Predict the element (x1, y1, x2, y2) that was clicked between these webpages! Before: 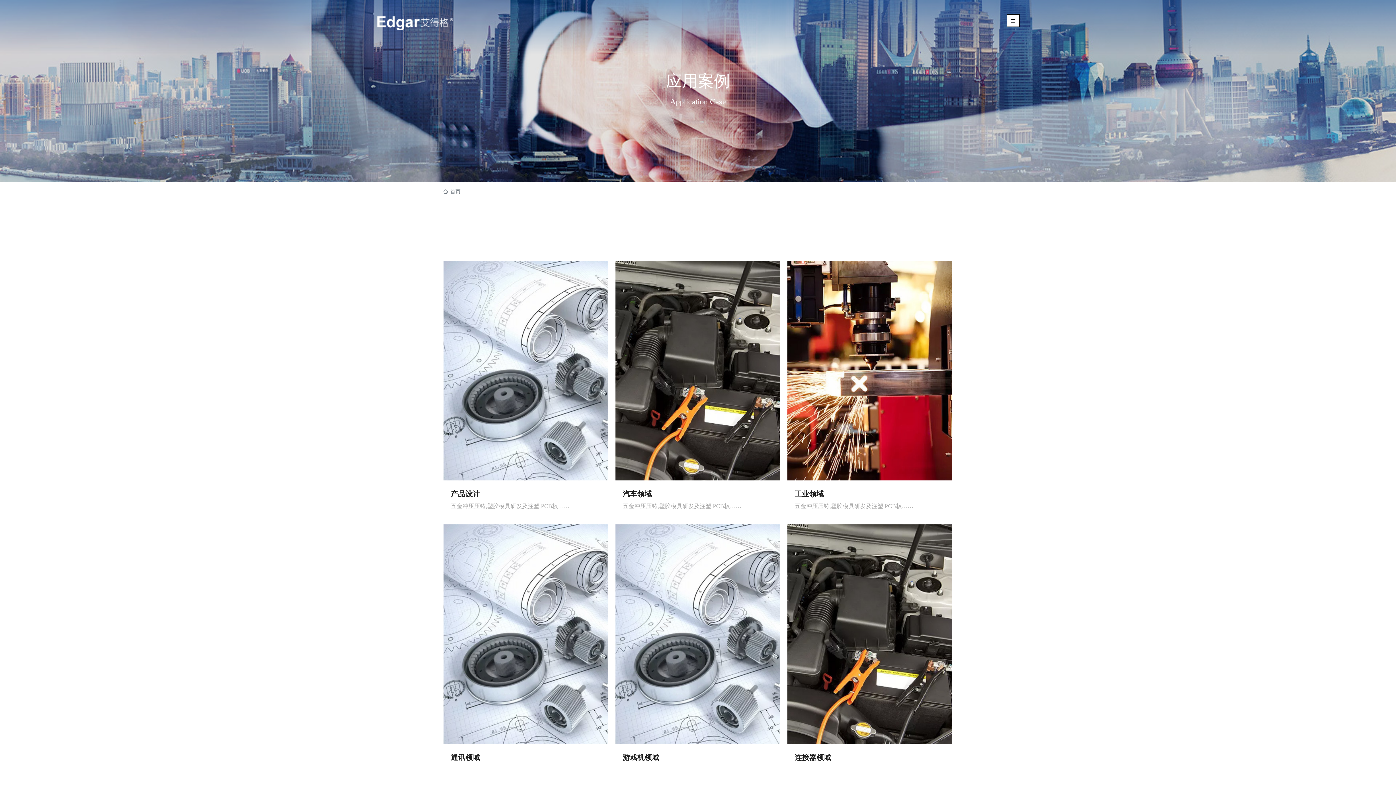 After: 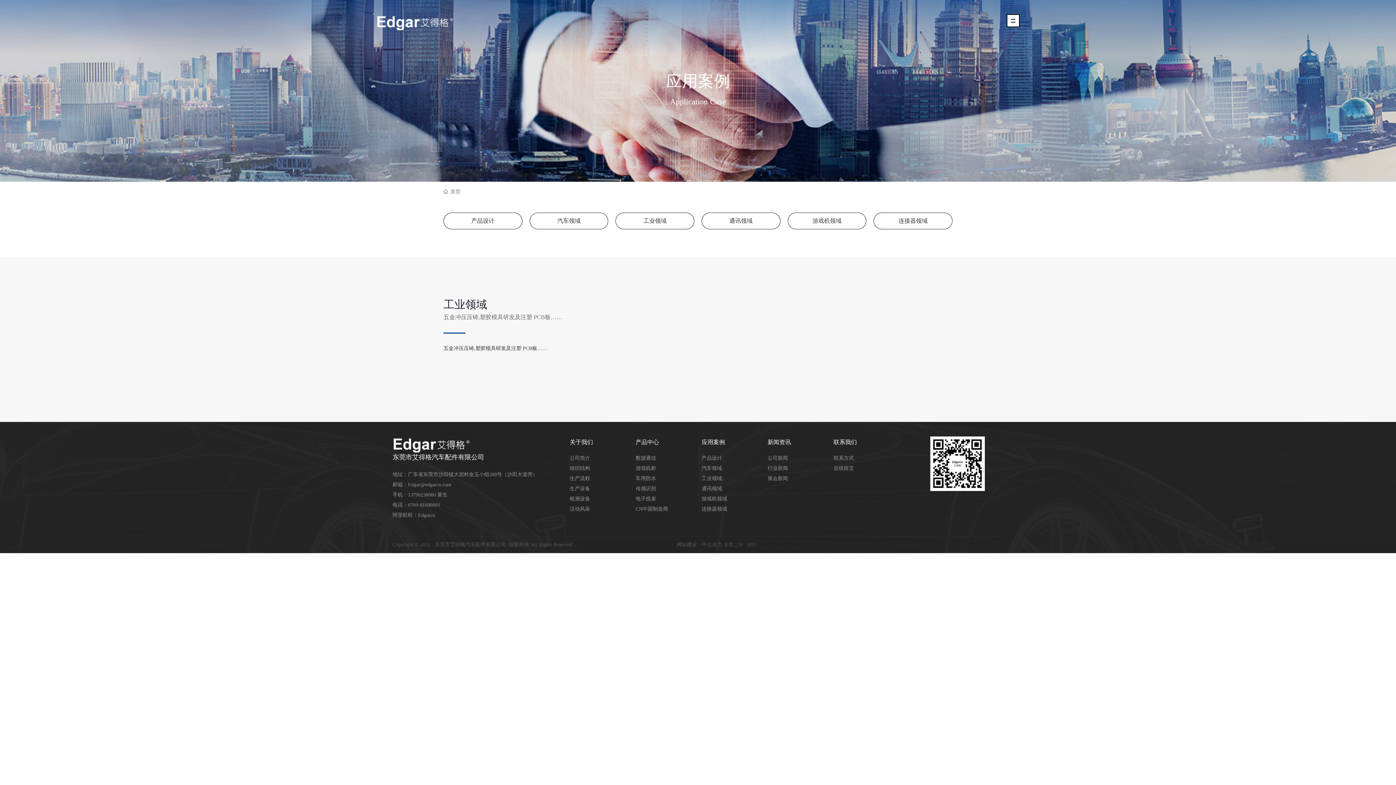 Action: bbox: (787, 367, 952, 373)